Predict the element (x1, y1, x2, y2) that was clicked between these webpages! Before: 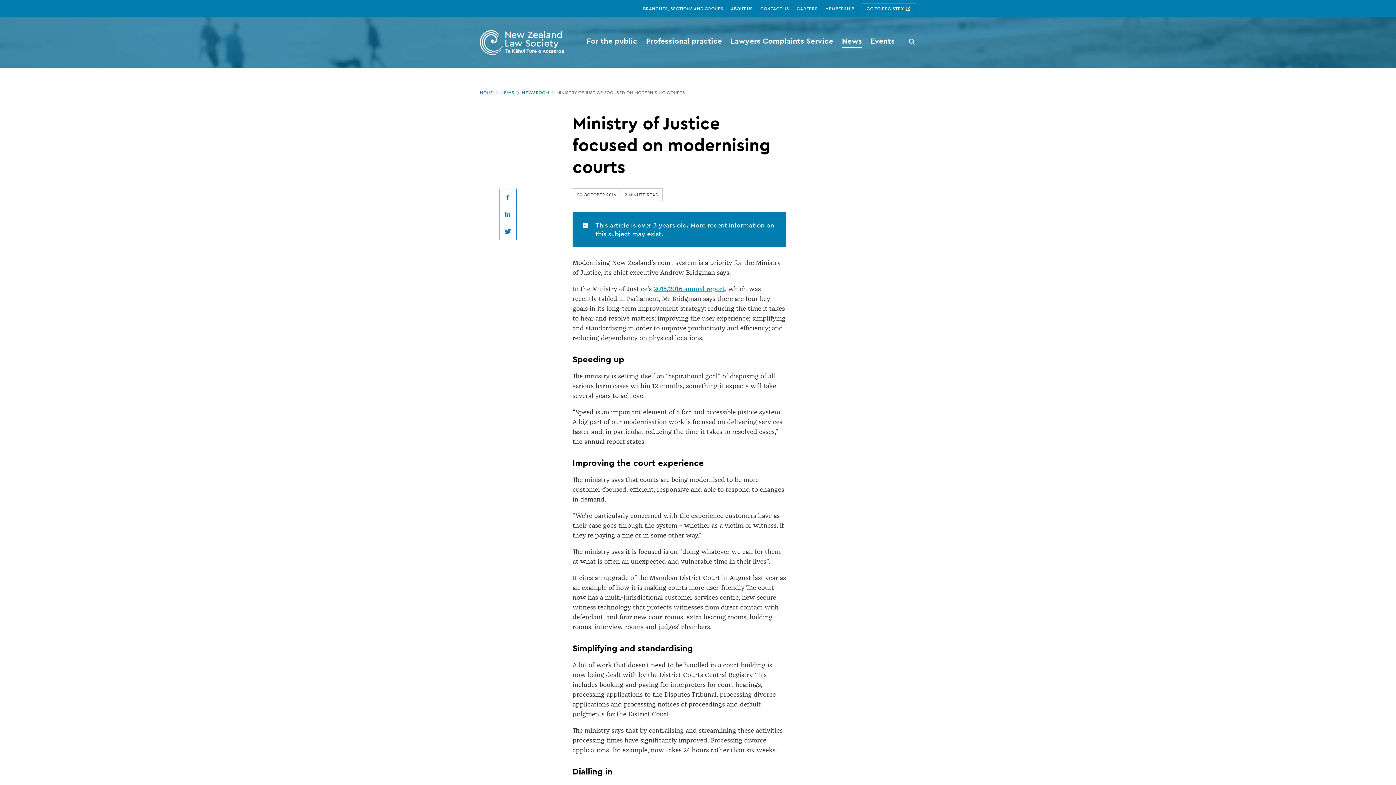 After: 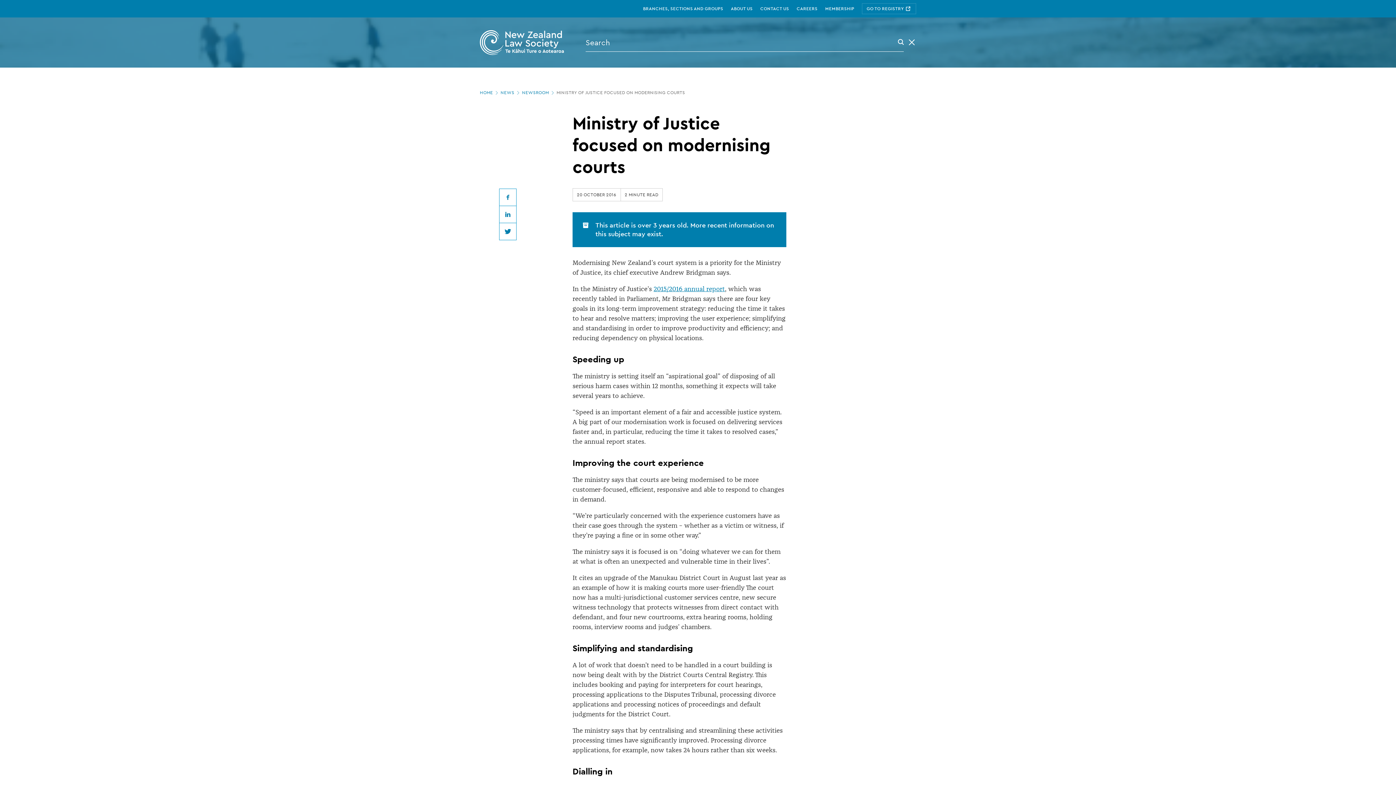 Action: bbox: (907, 37, 916, 47) label: Search button